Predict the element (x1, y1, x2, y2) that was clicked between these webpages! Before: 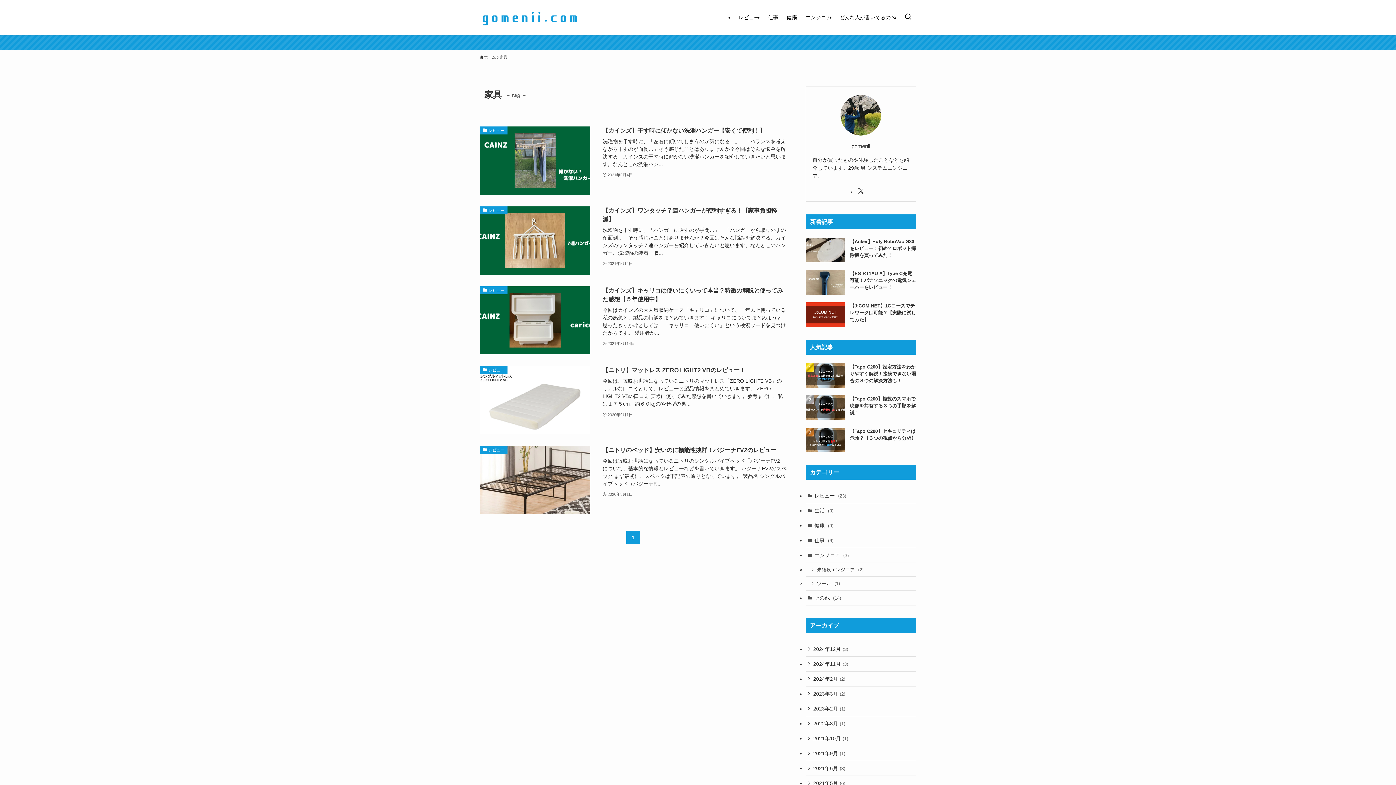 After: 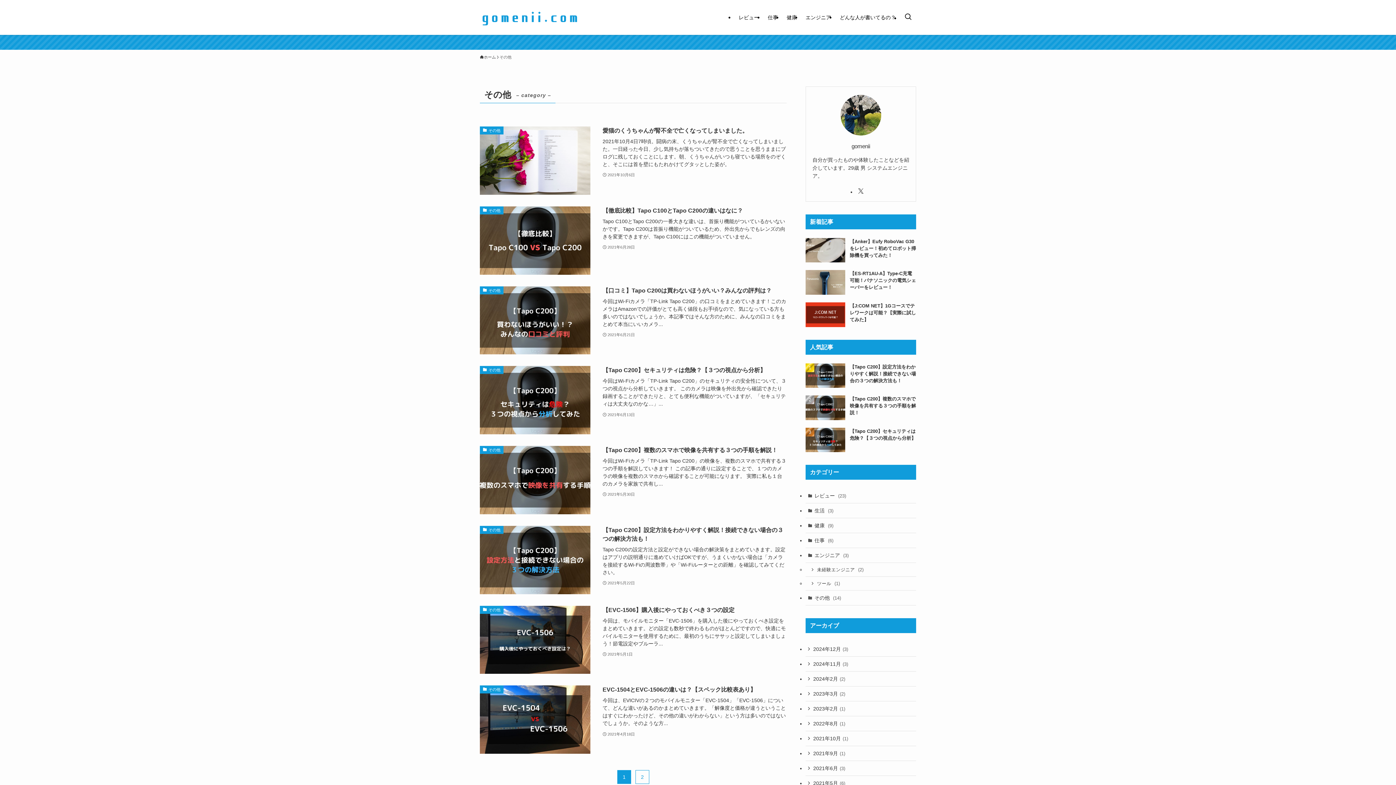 Action: label: その他 (14) bbox: (805, 590, 916, 605)